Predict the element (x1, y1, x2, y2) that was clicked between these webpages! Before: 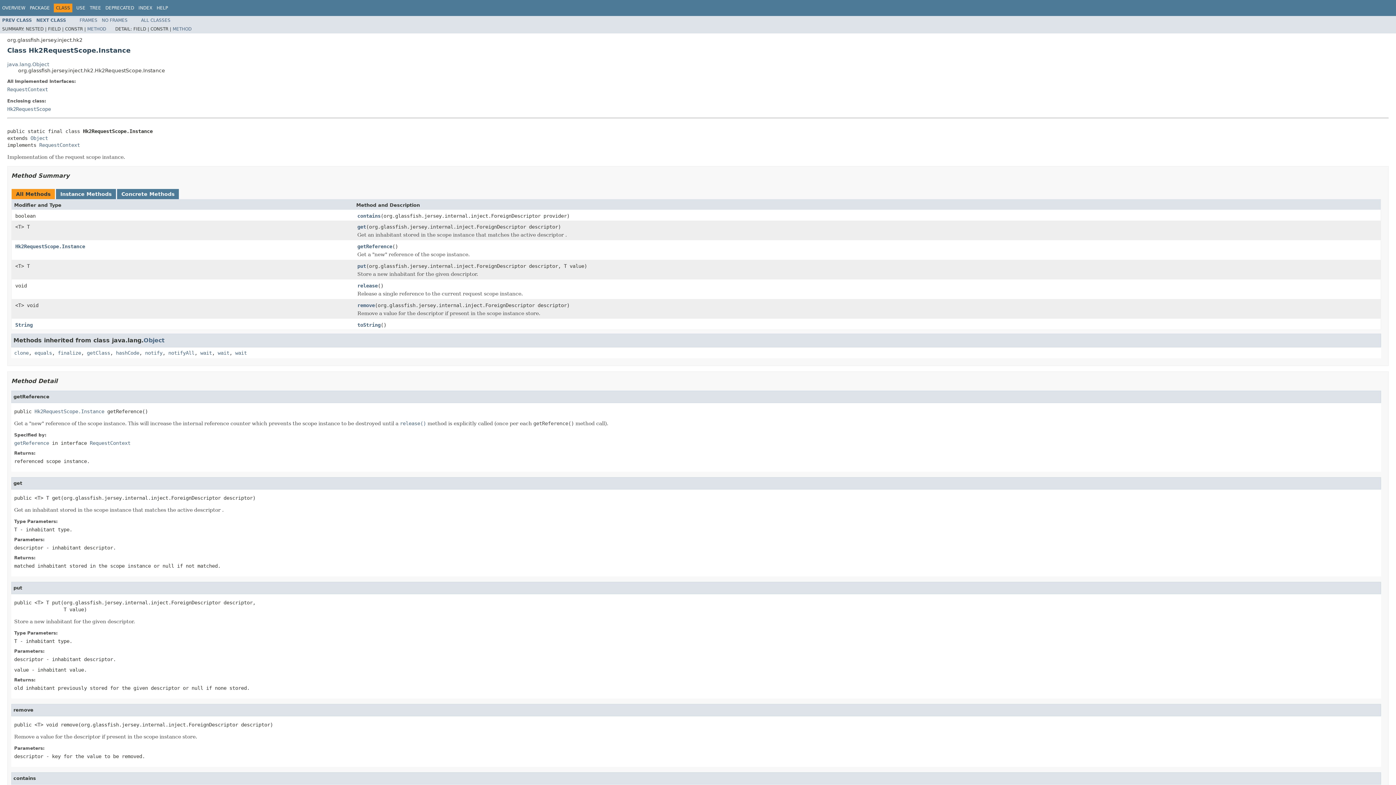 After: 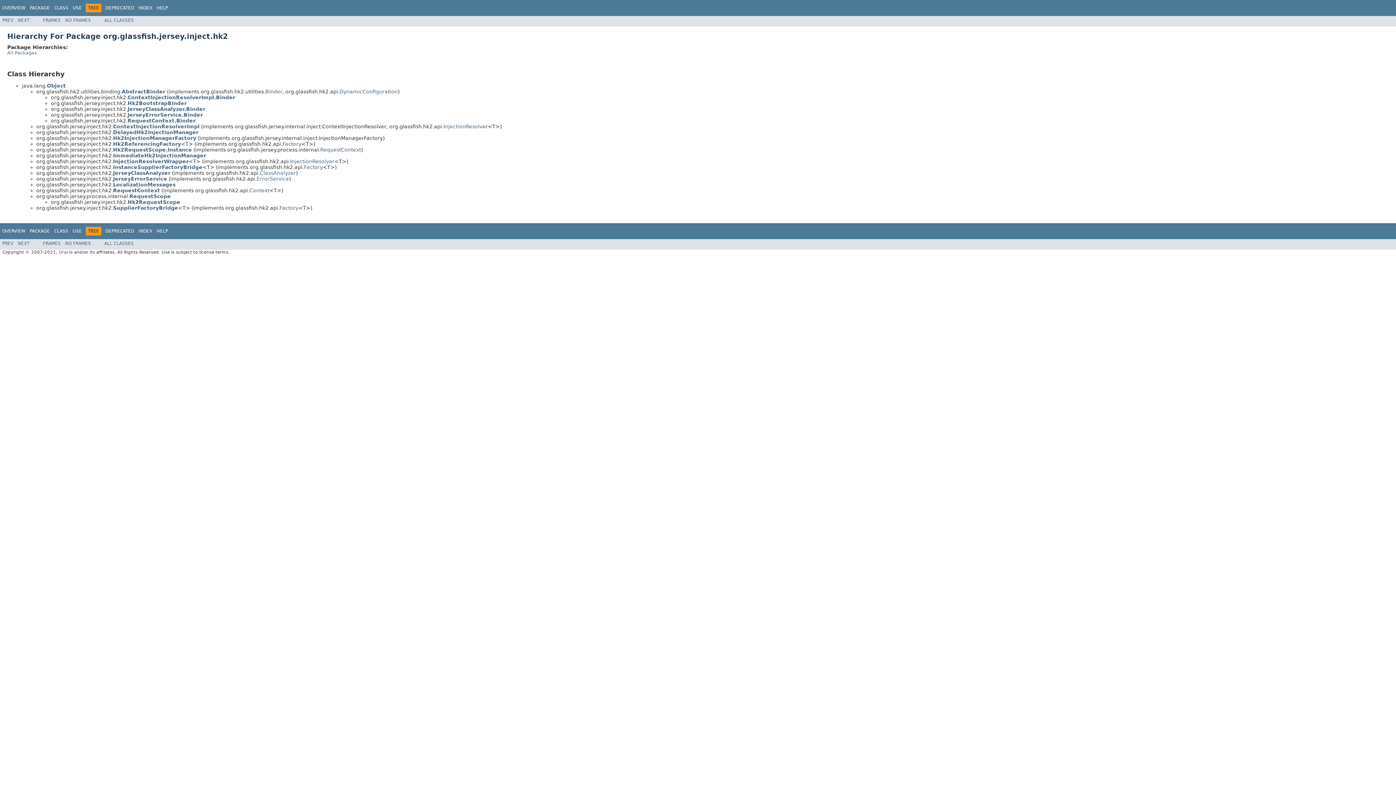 Action: label: TREE bbox: (89, 5, 101, 10)